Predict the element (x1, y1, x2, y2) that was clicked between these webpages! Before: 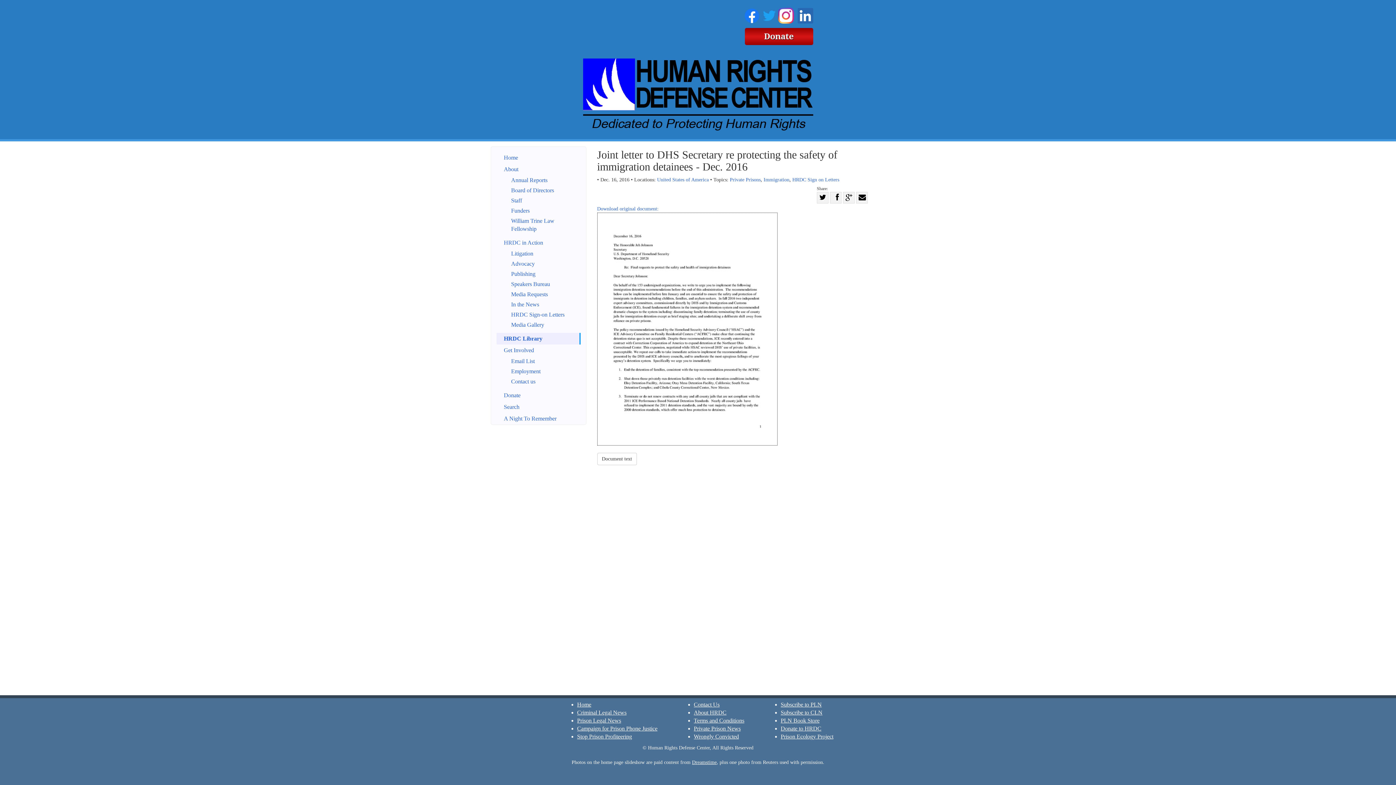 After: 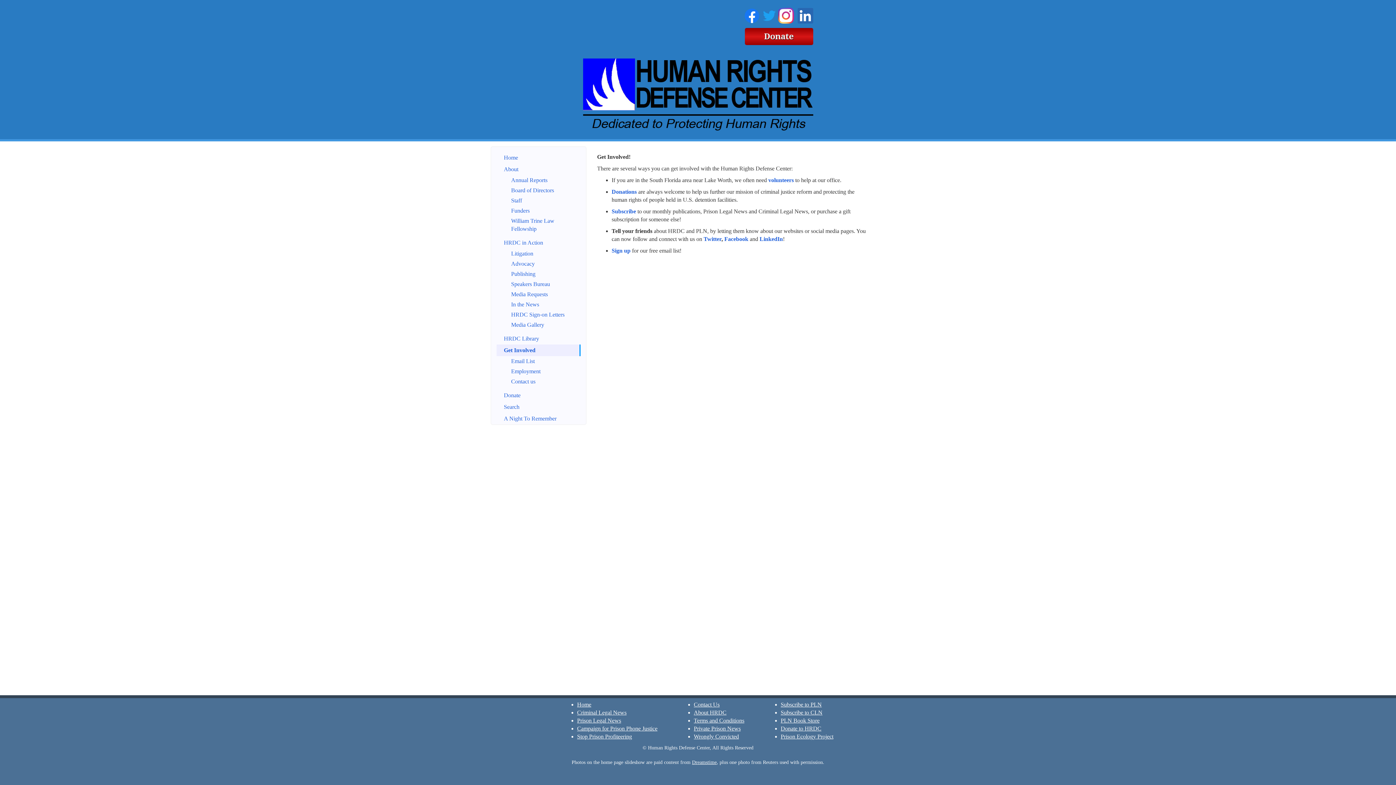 Action: label: Get Involved bbox: (496, 344, 580, 356)